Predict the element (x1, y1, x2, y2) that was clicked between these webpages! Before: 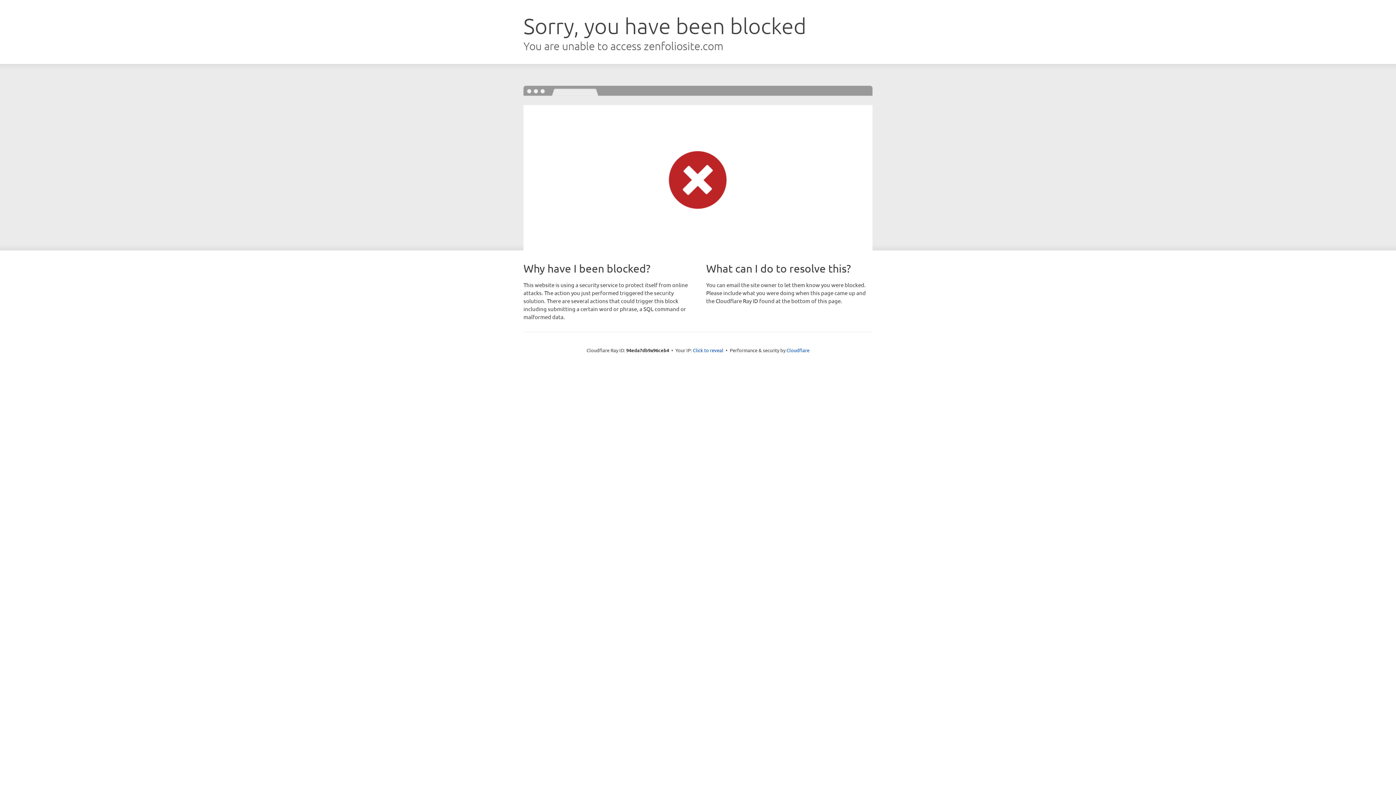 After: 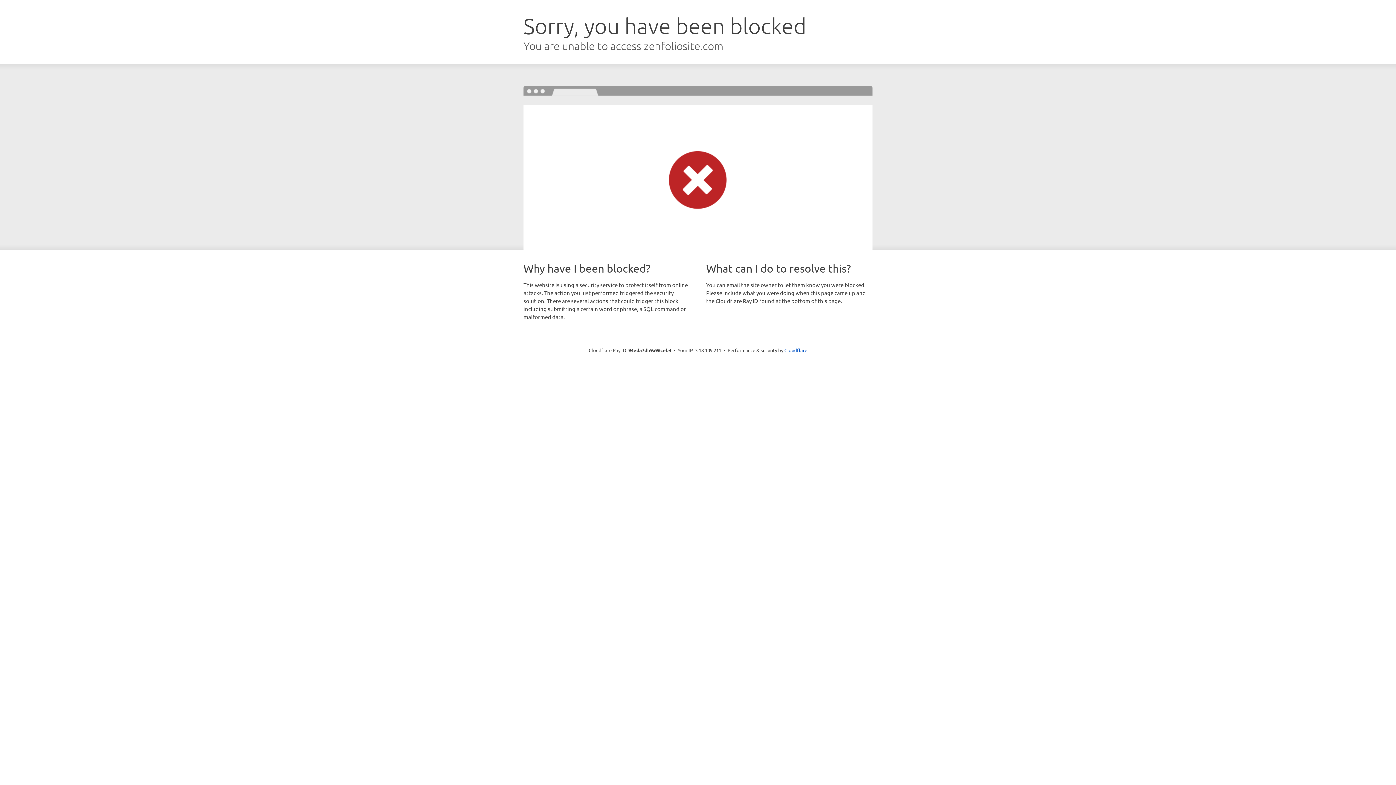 Action: label: Click to reveal bbox: (693, 346, 723, 353)